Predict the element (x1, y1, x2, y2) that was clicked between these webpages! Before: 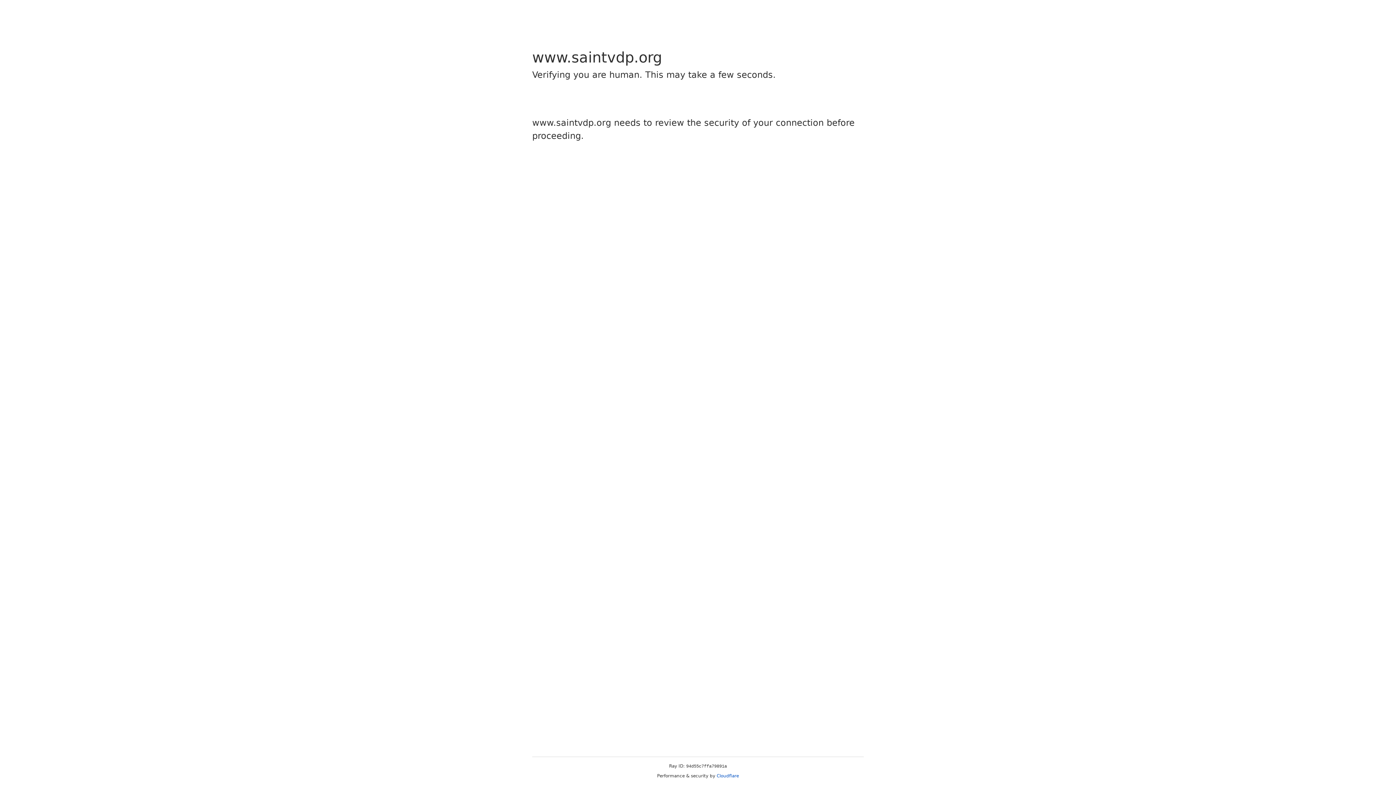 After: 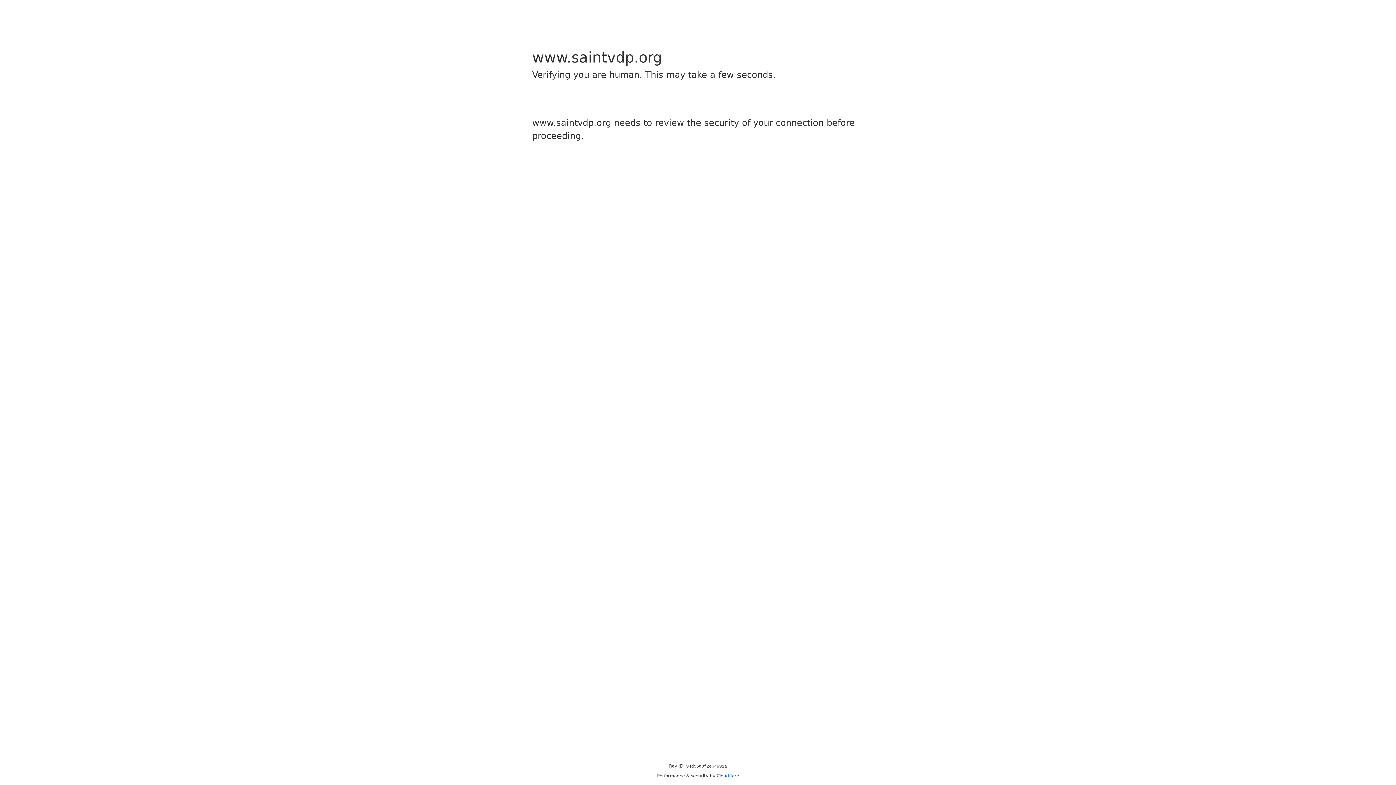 Action: label: Cloudflare bbox: (716, 773, 739, 778)